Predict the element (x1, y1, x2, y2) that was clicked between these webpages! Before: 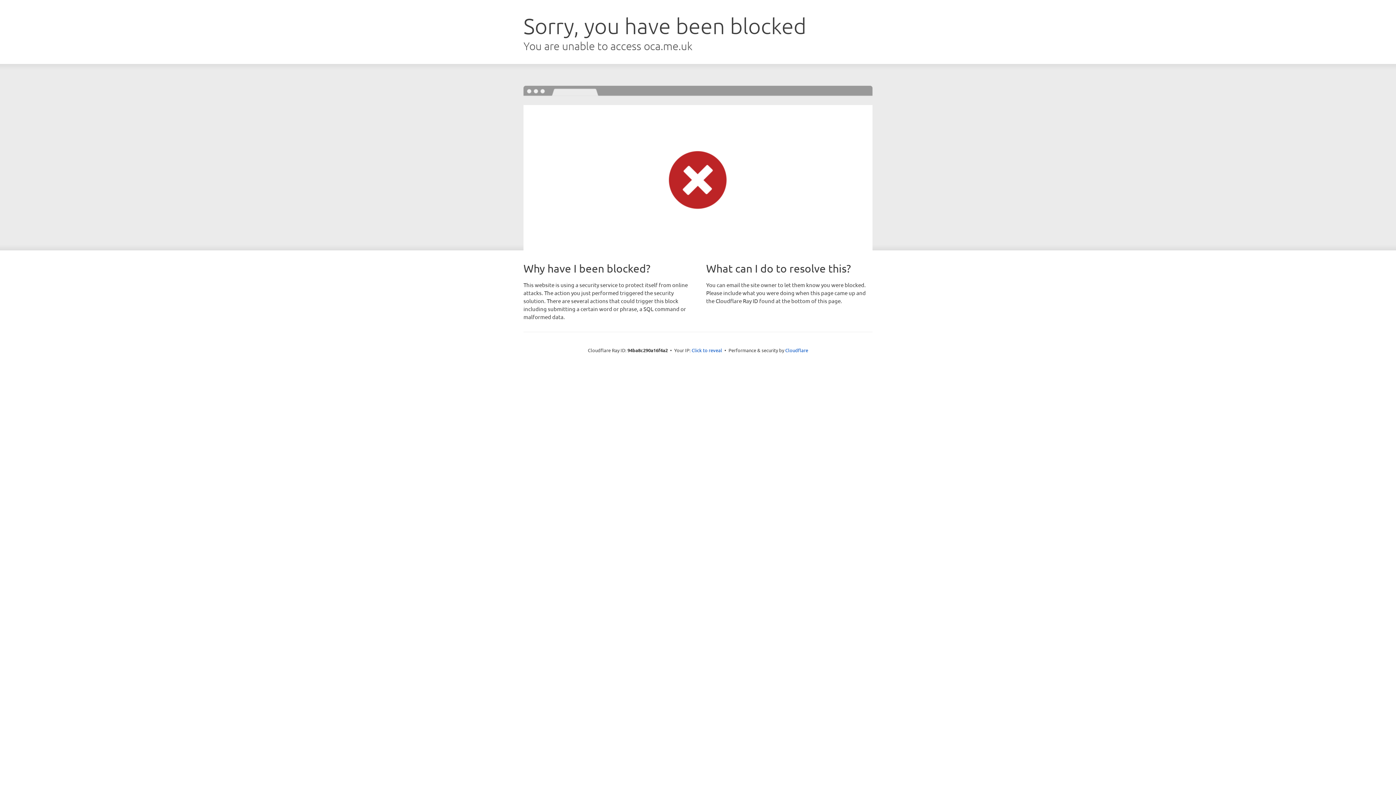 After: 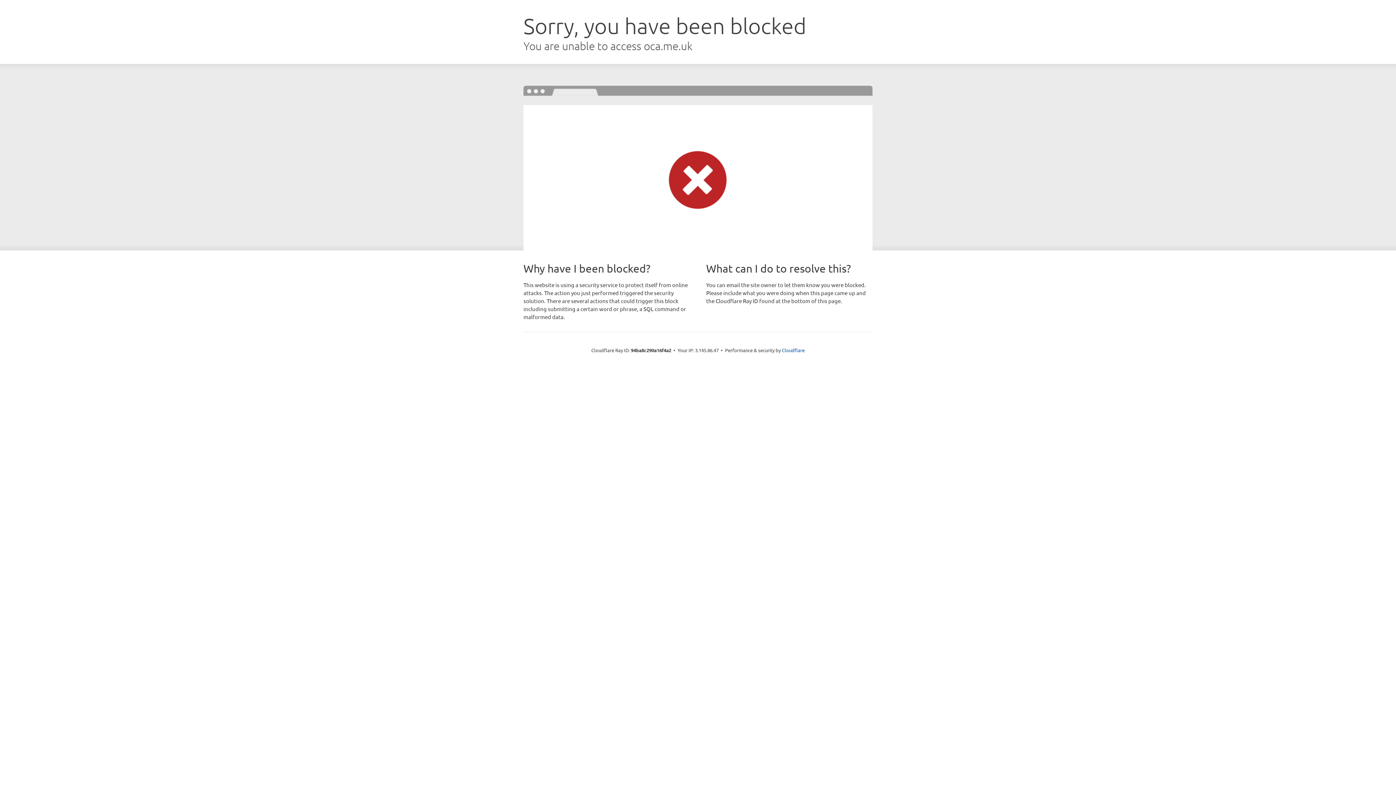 Action: label: Click to reveal bbox: (691, 346, 722, 353)